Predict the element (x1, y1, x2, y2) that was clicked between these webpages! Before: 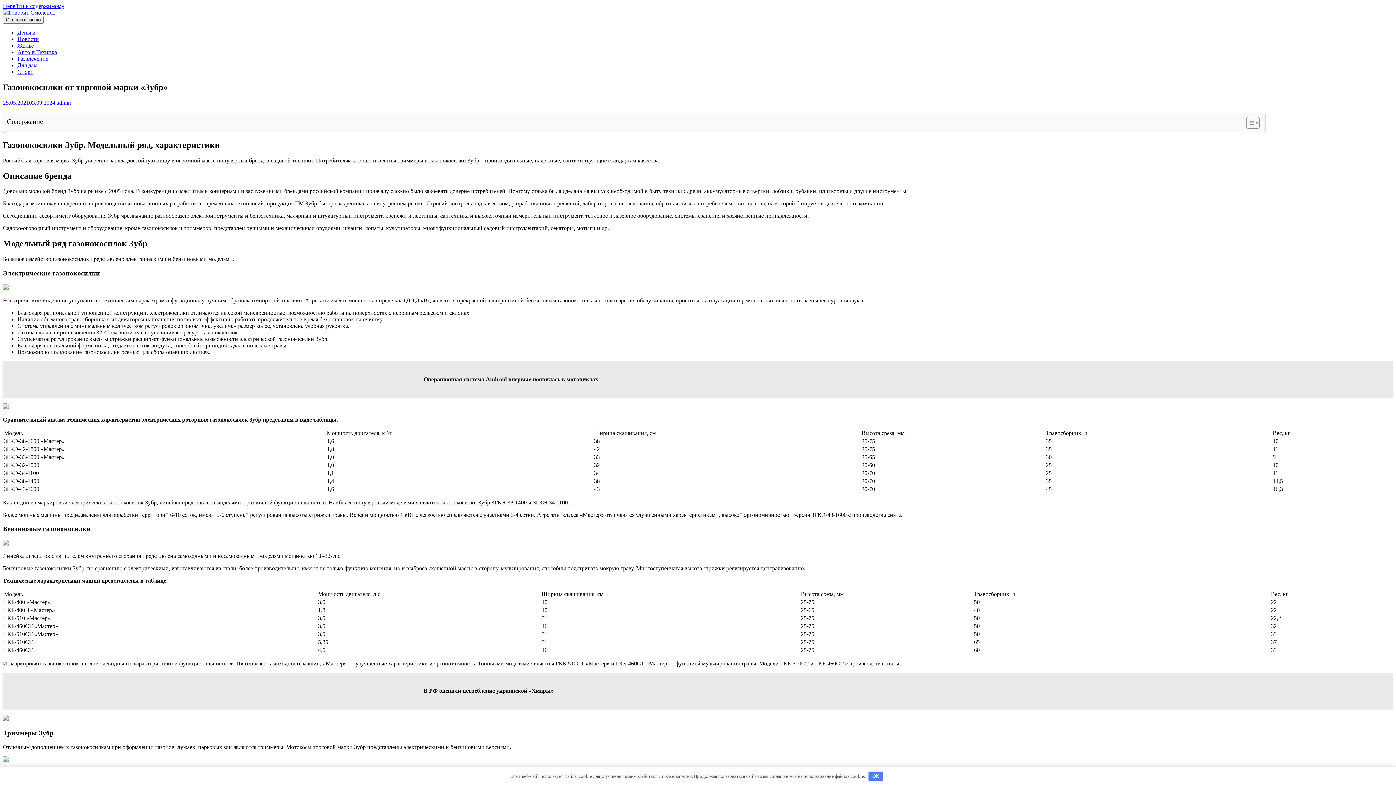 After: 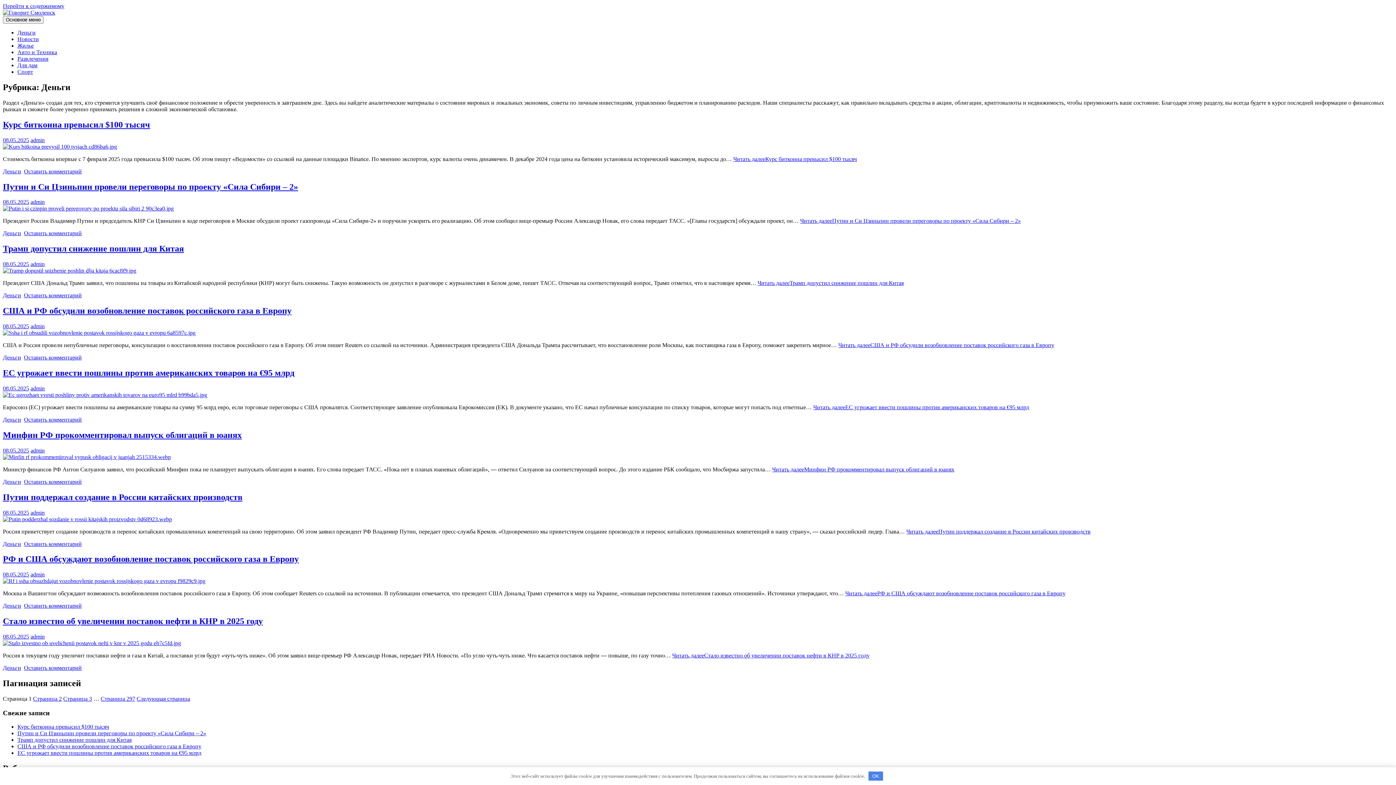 Action: label: Деньги bbox: (17, 29, 35, 35)